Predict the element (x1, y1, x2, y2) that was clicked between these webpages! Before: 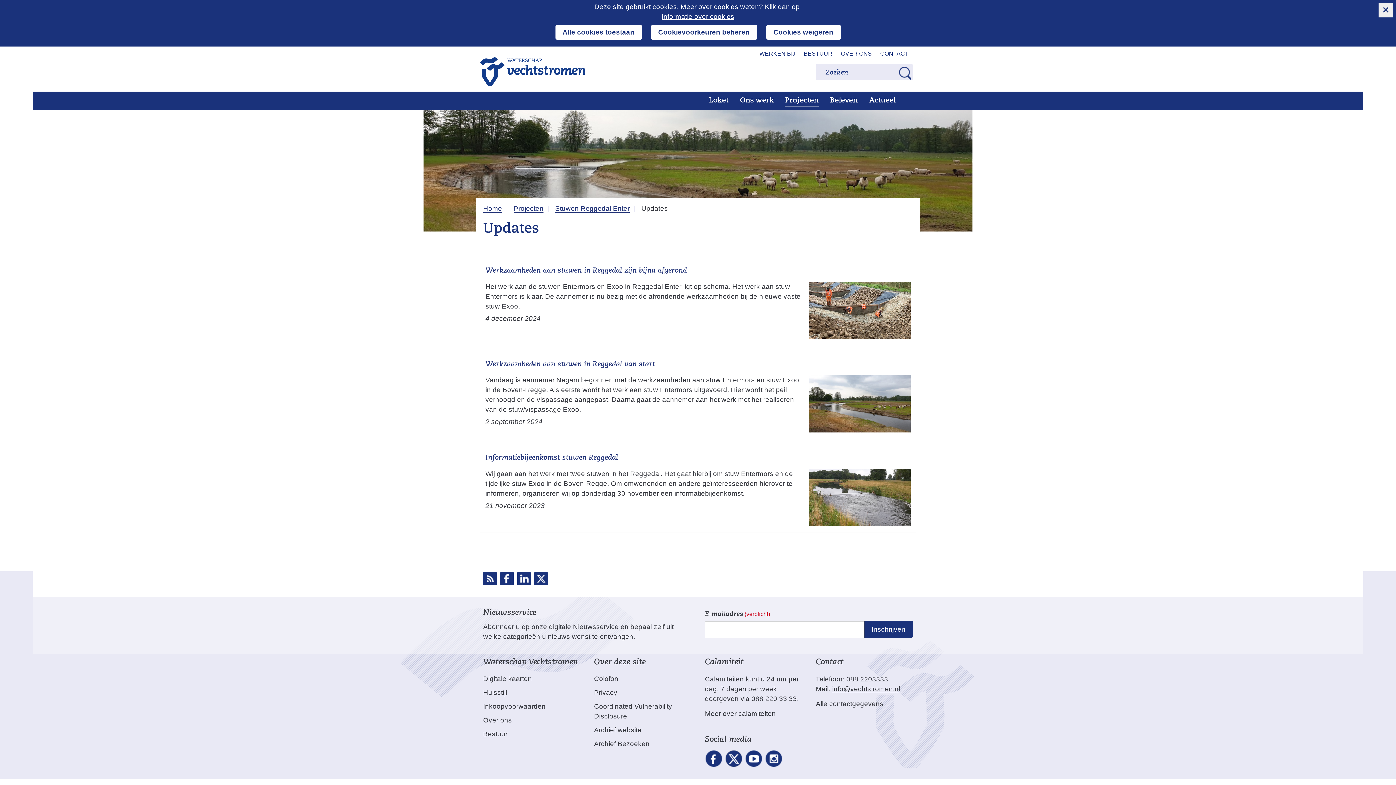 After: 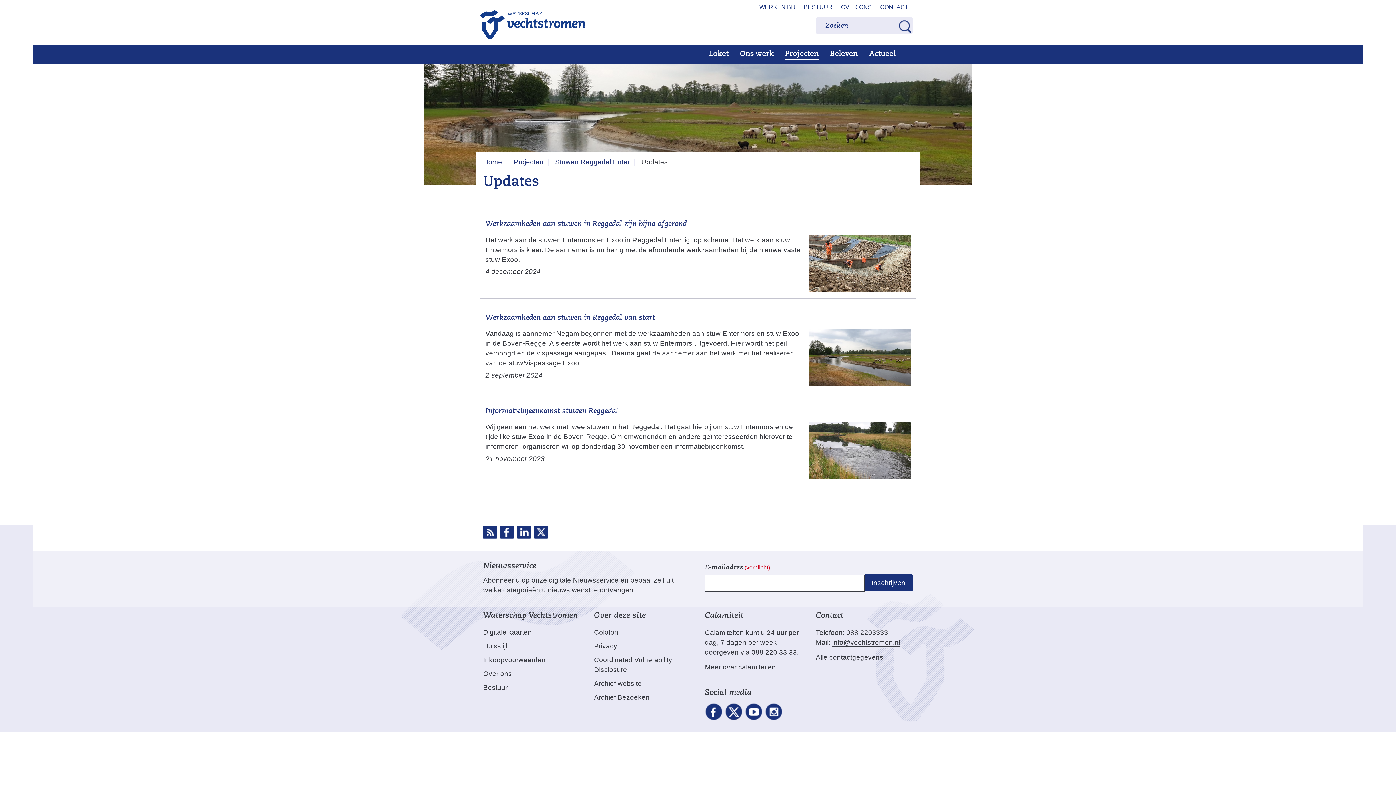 Action: label: cookie-melding sluiten bbox: (1378, 2, 1393, 17)